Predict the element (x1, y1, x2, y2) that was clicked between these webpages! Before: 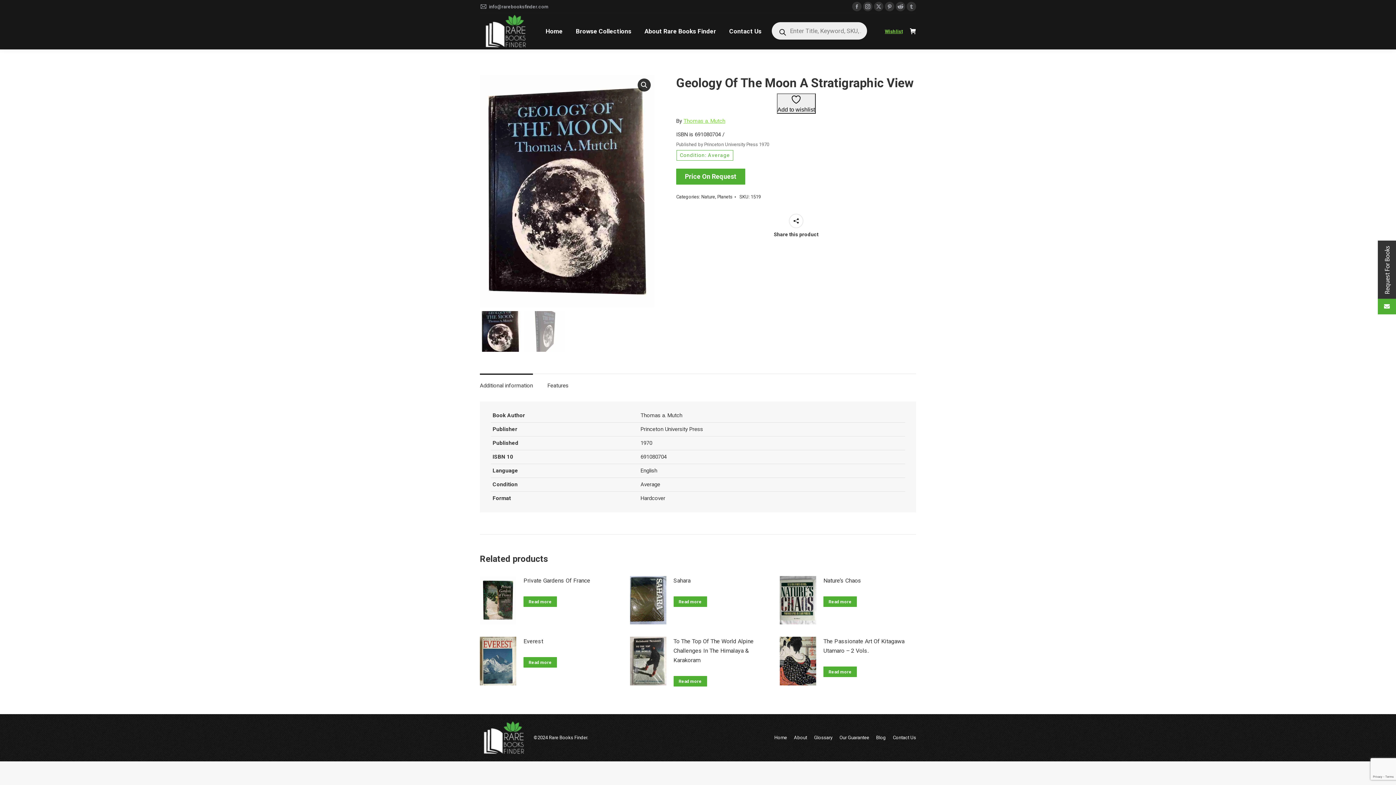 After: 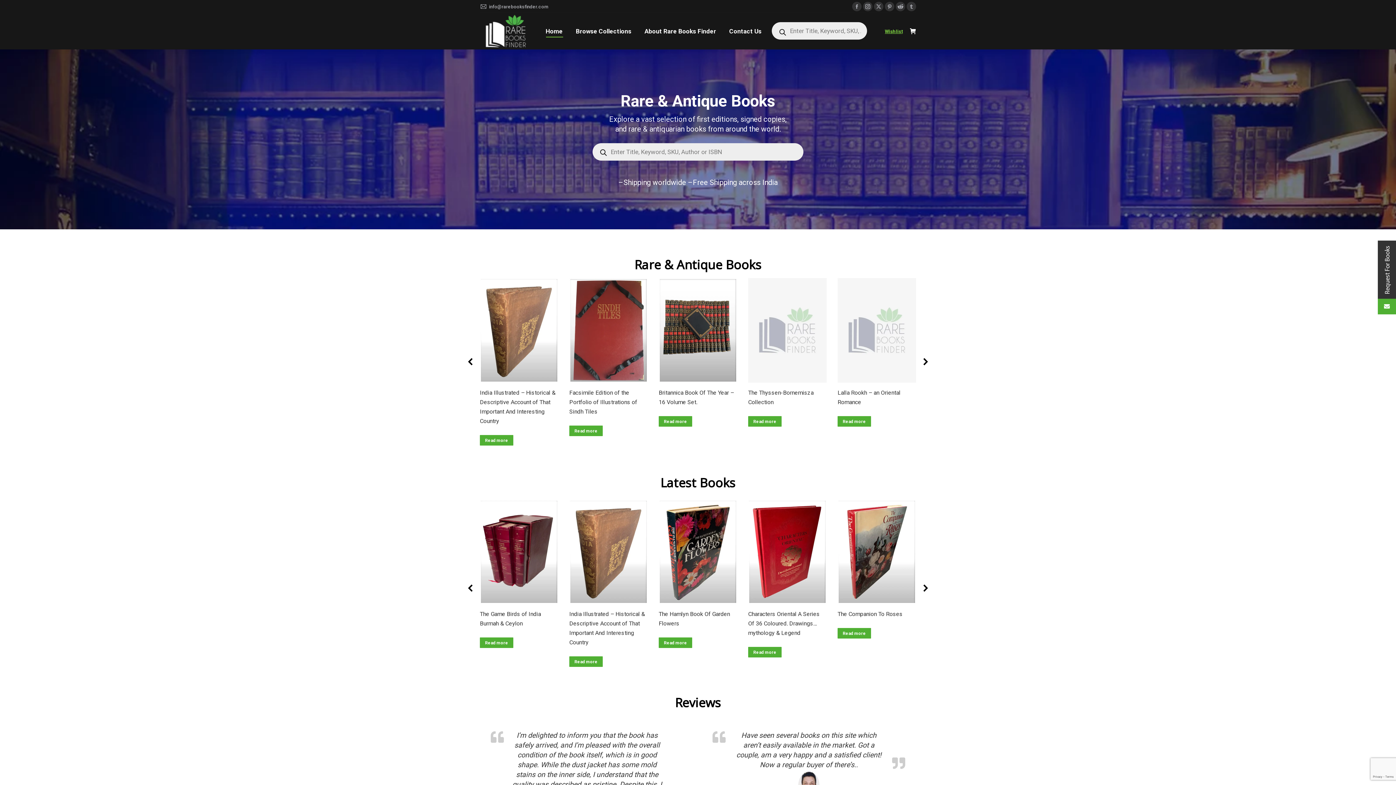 Action: bbox: (544, 19, 564, 42) label: Home